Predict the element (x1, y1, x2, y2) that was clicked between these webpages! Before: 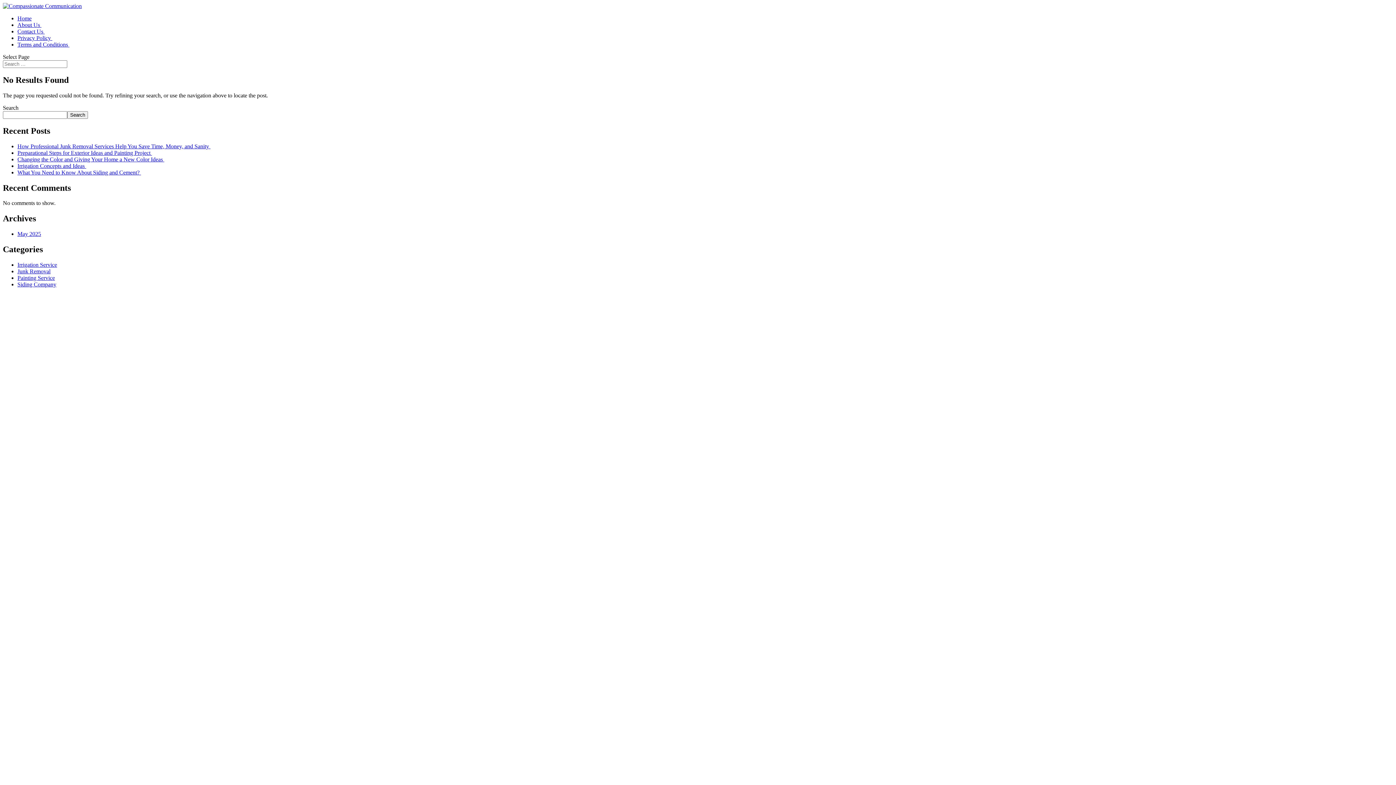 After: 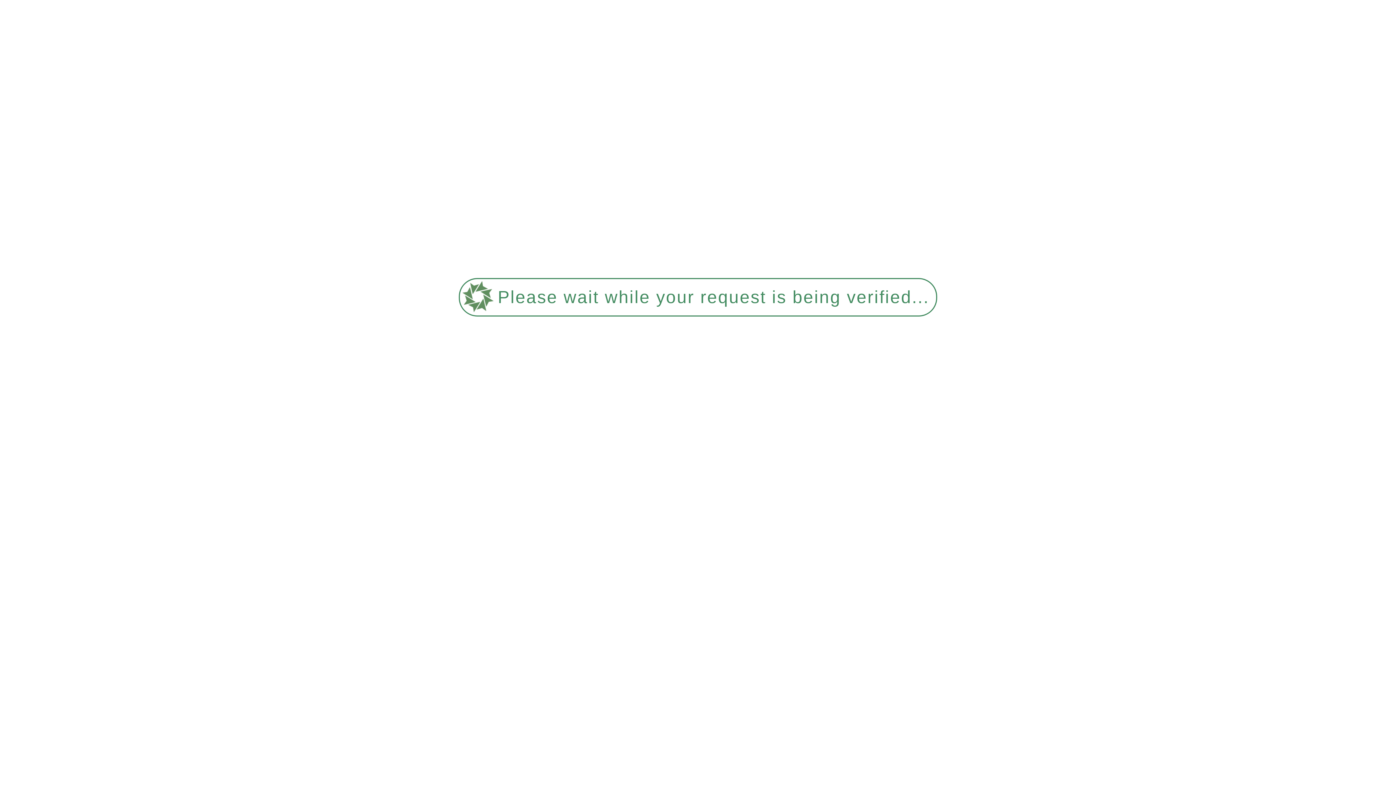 Action: bbox: (17, 231, 41, 237) label: May 2025